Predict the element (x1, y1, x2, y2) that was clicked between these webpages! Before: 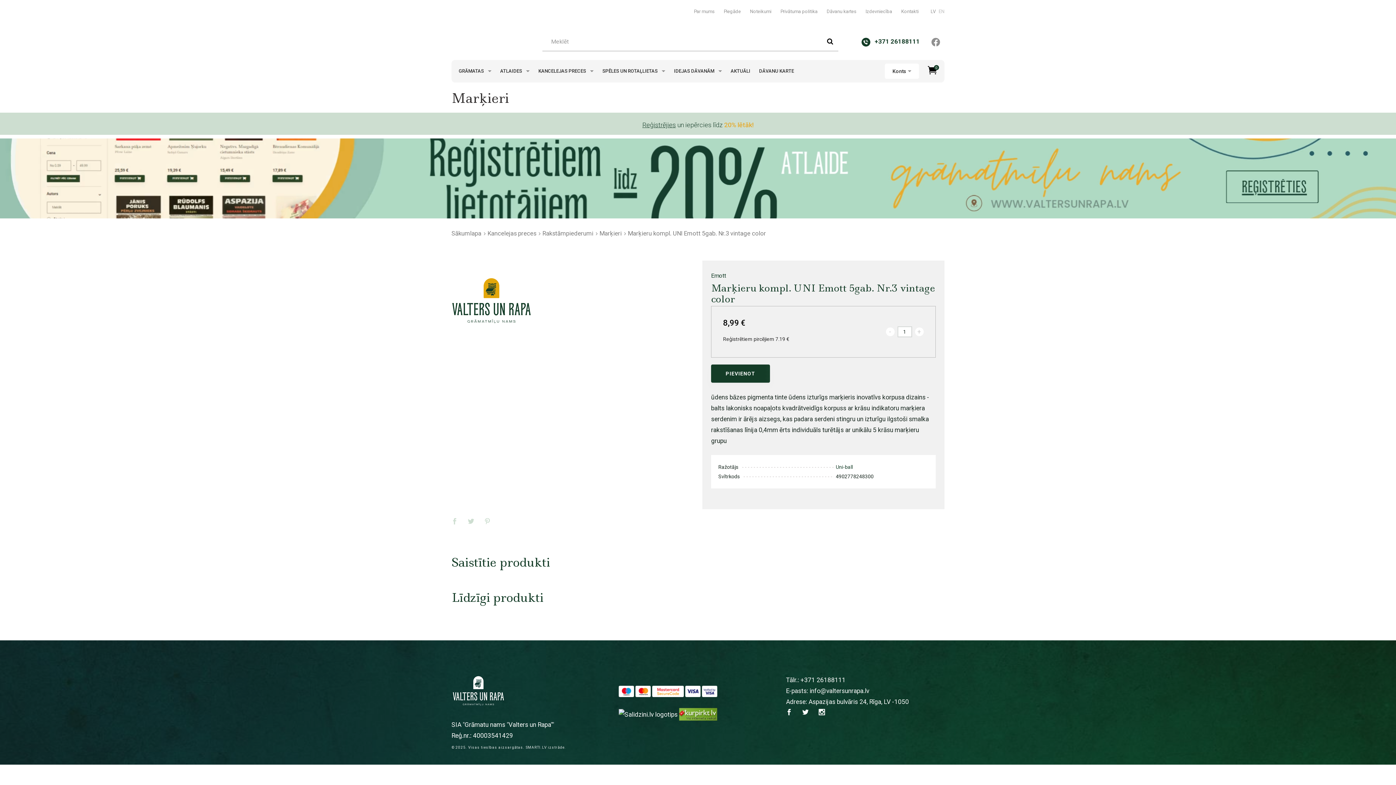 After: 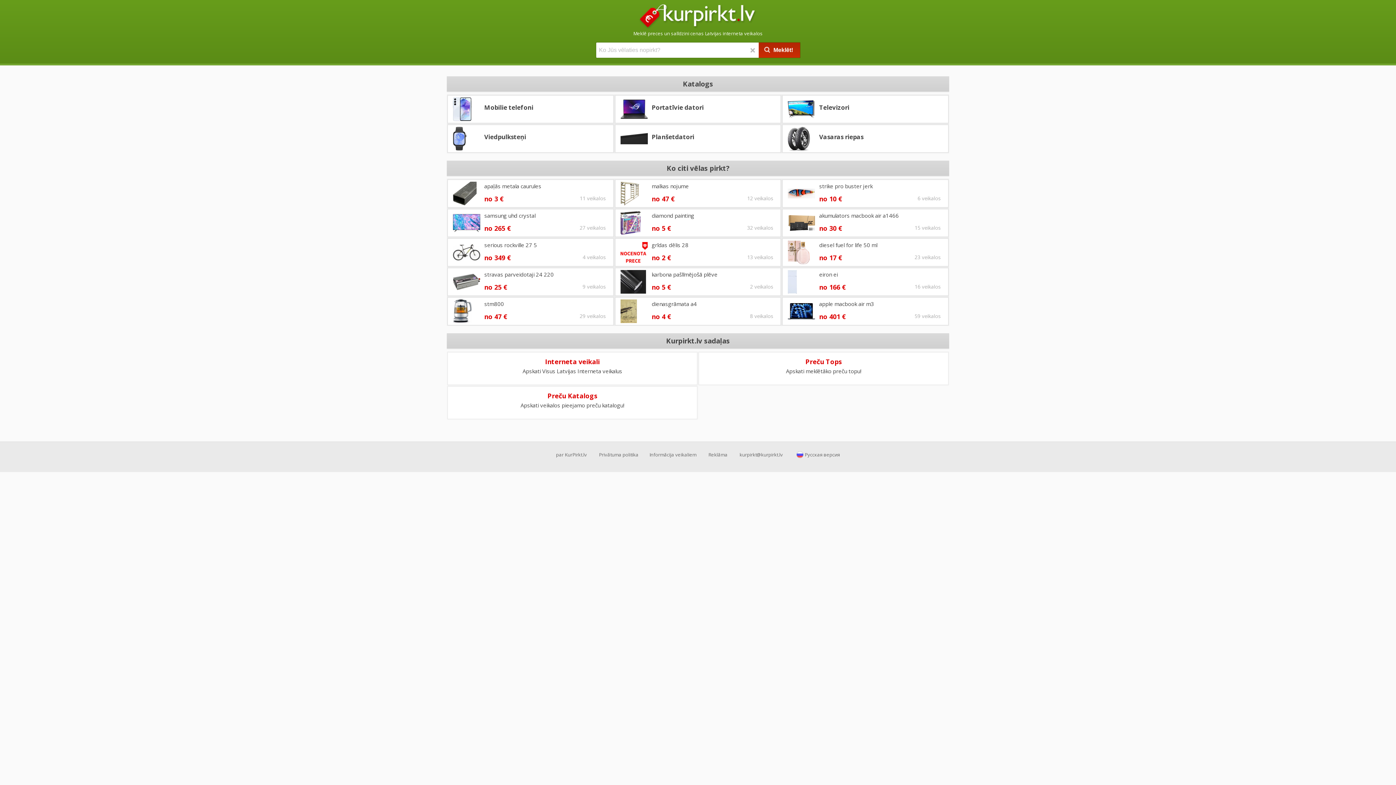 Action: bbox: (679, 710, 717, 717)